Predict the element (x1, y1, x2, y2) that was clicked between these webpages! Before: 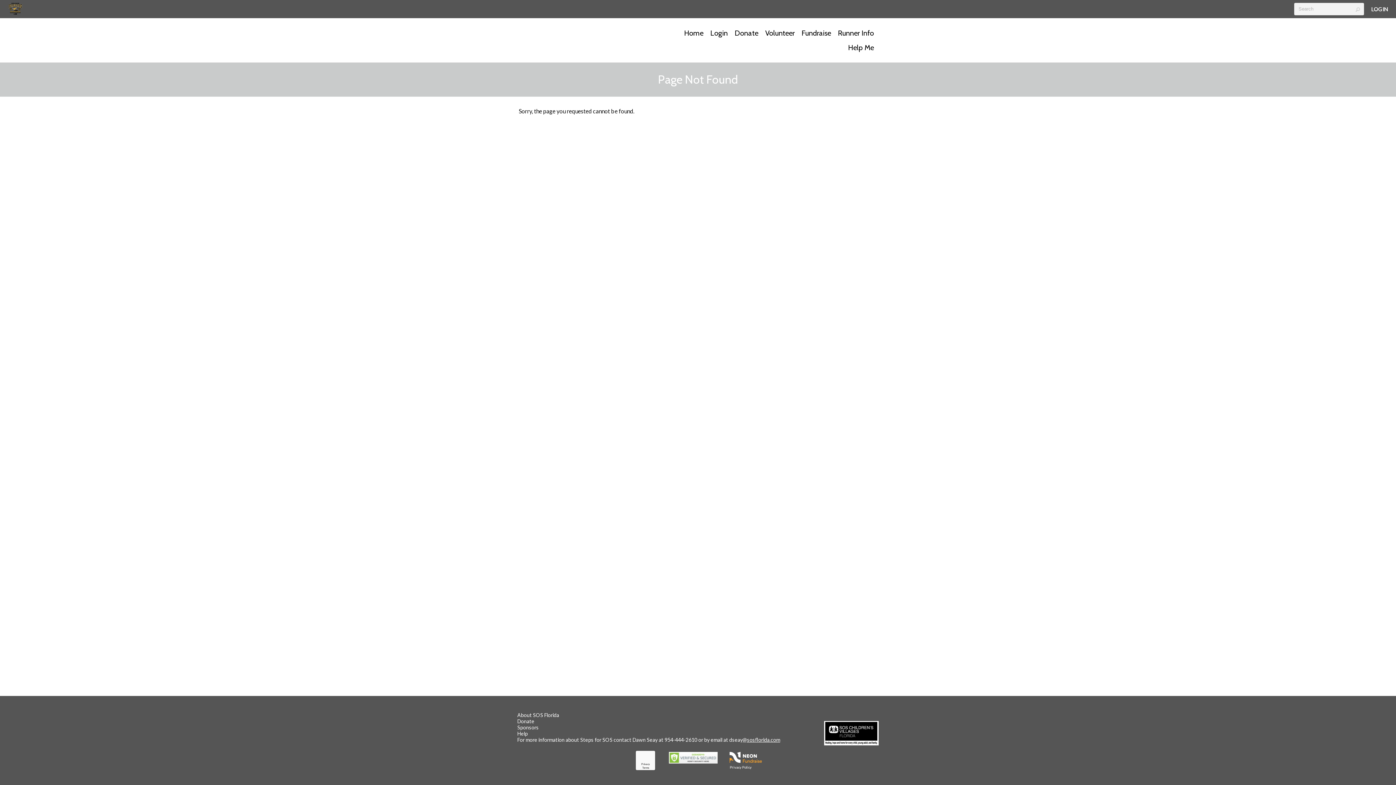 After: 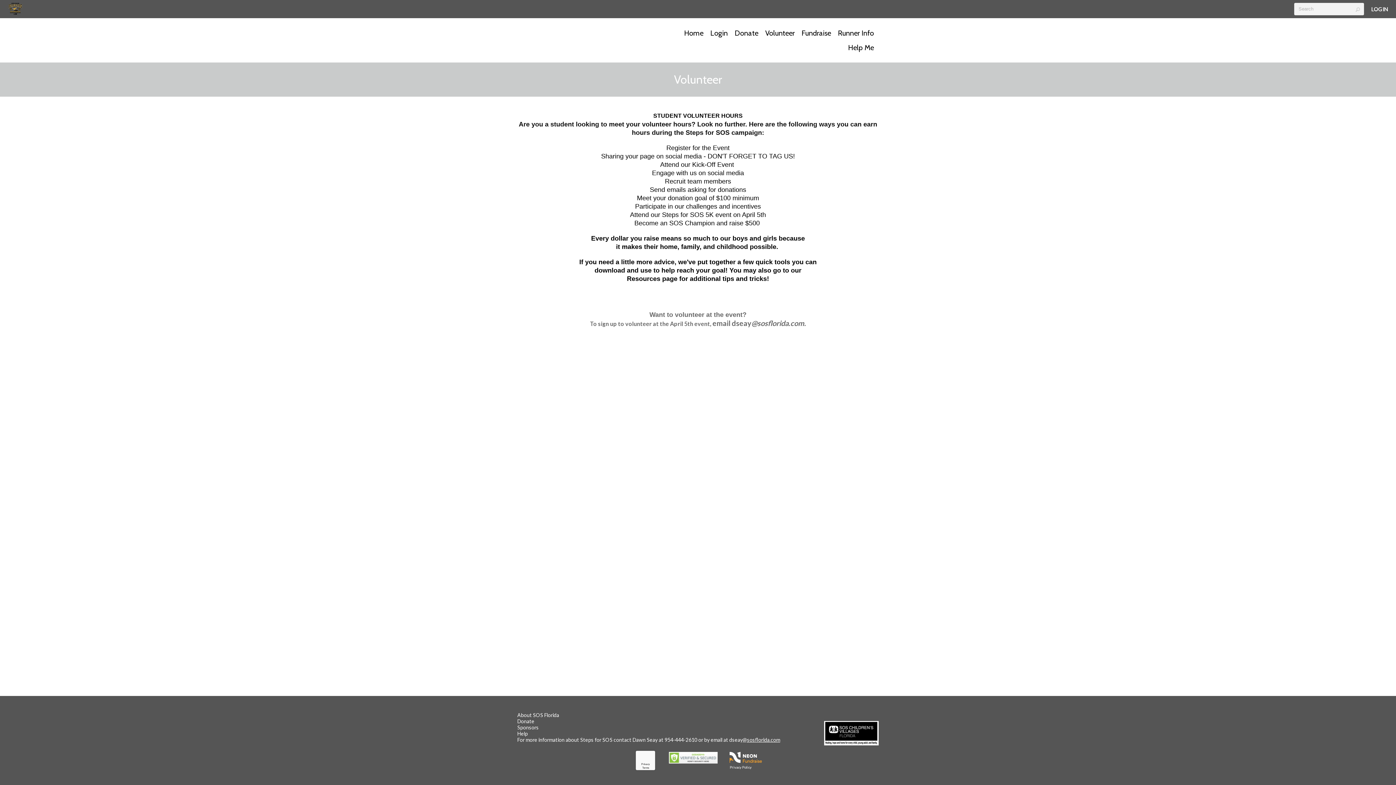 Action: label: Volunteer bbox: (763, 25, 797, 40)